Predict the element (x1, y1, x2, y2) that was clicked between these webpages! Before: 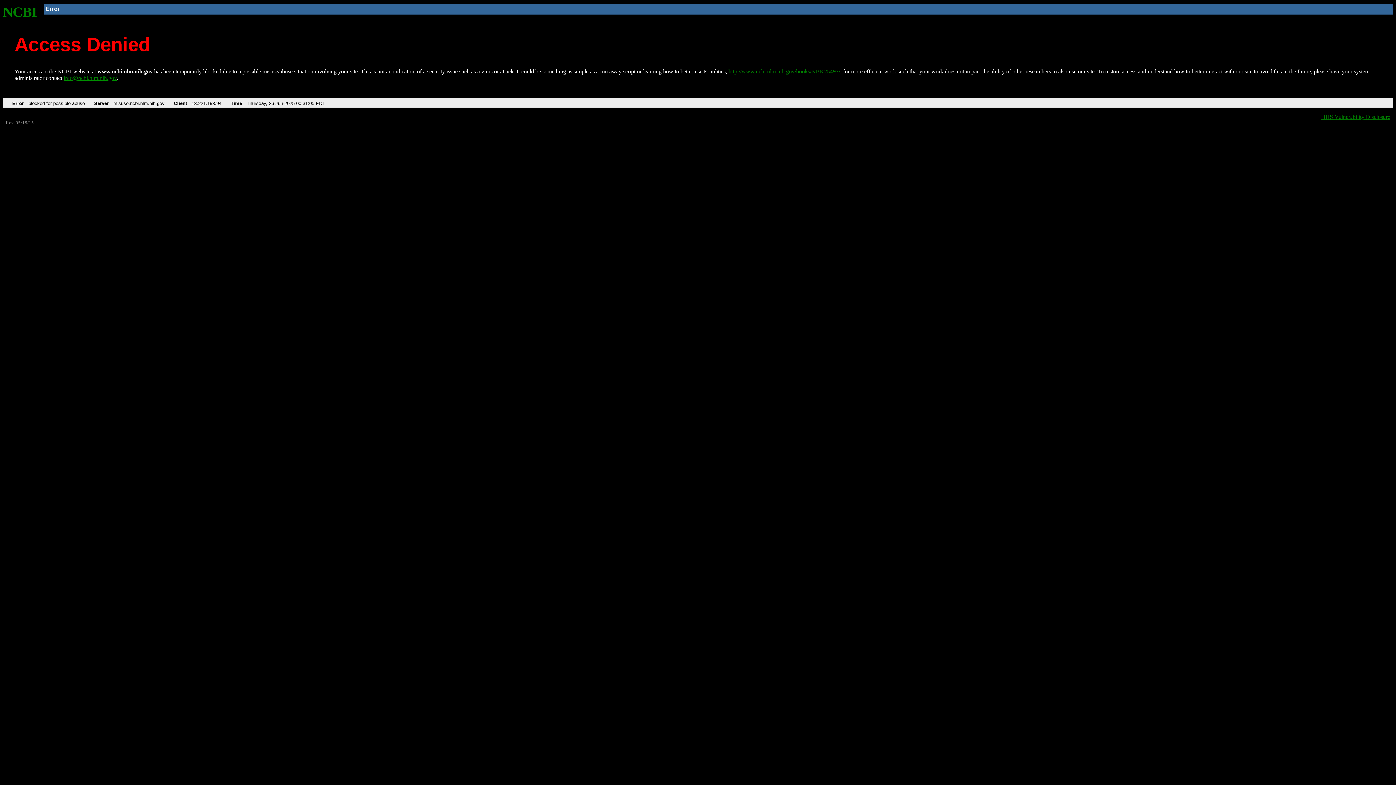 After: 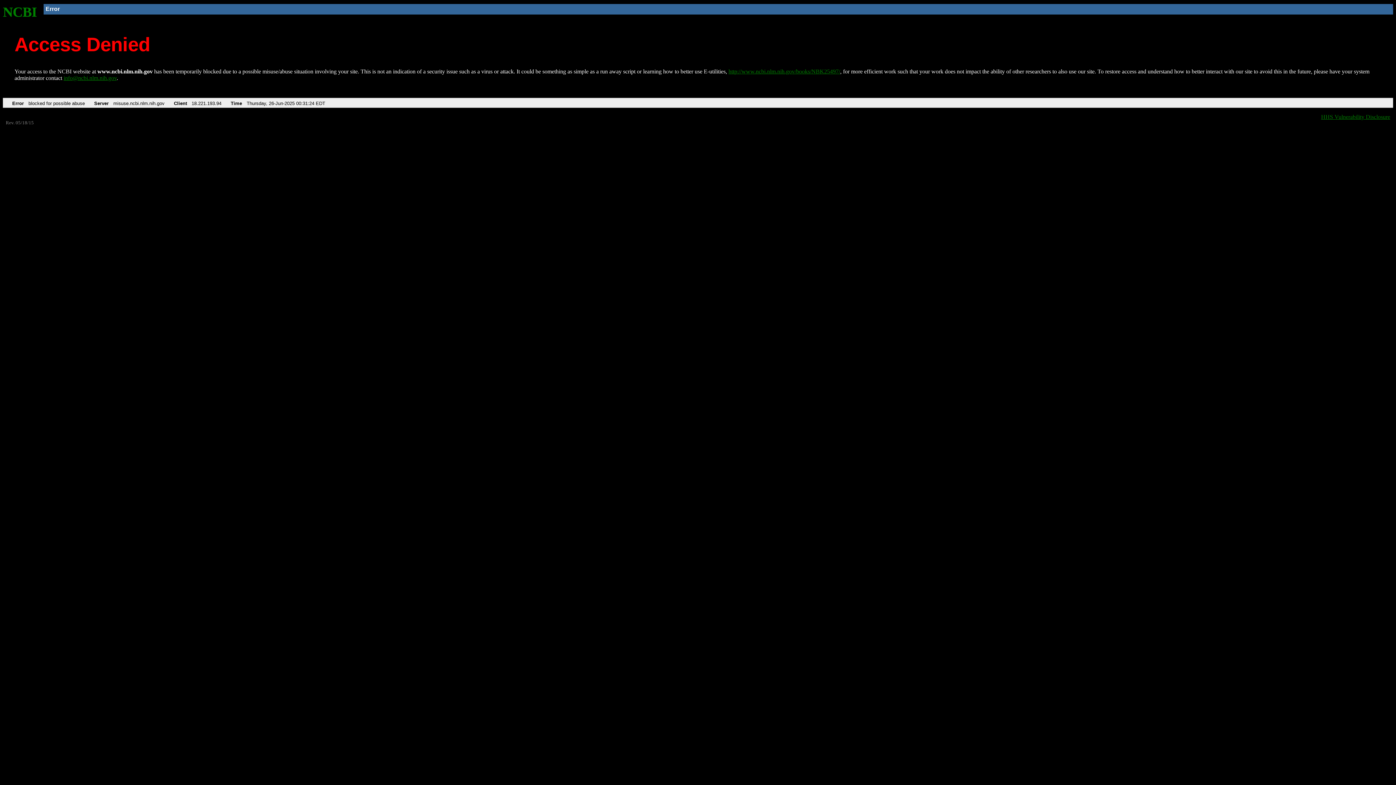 Action: bbox: (2, 4, 37, 19) label: NCBI